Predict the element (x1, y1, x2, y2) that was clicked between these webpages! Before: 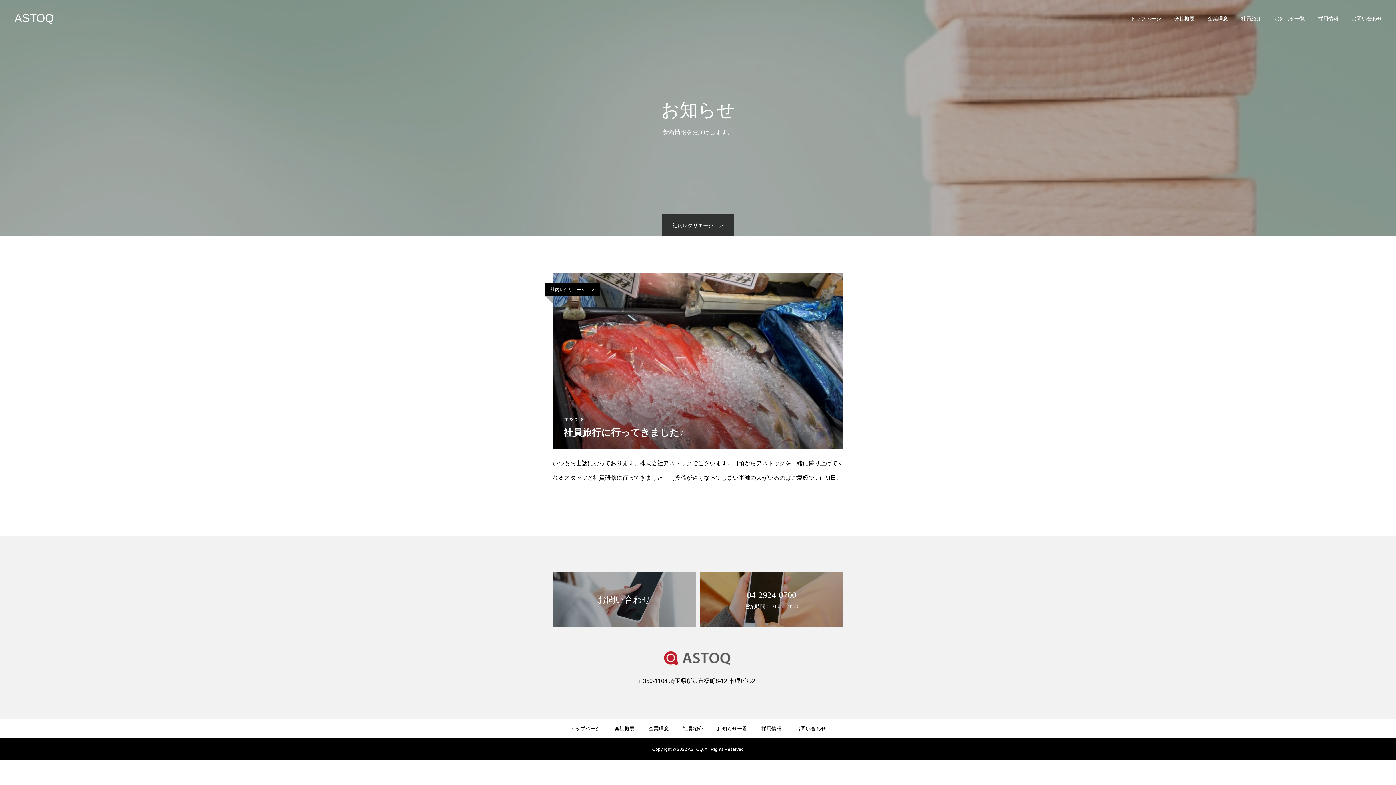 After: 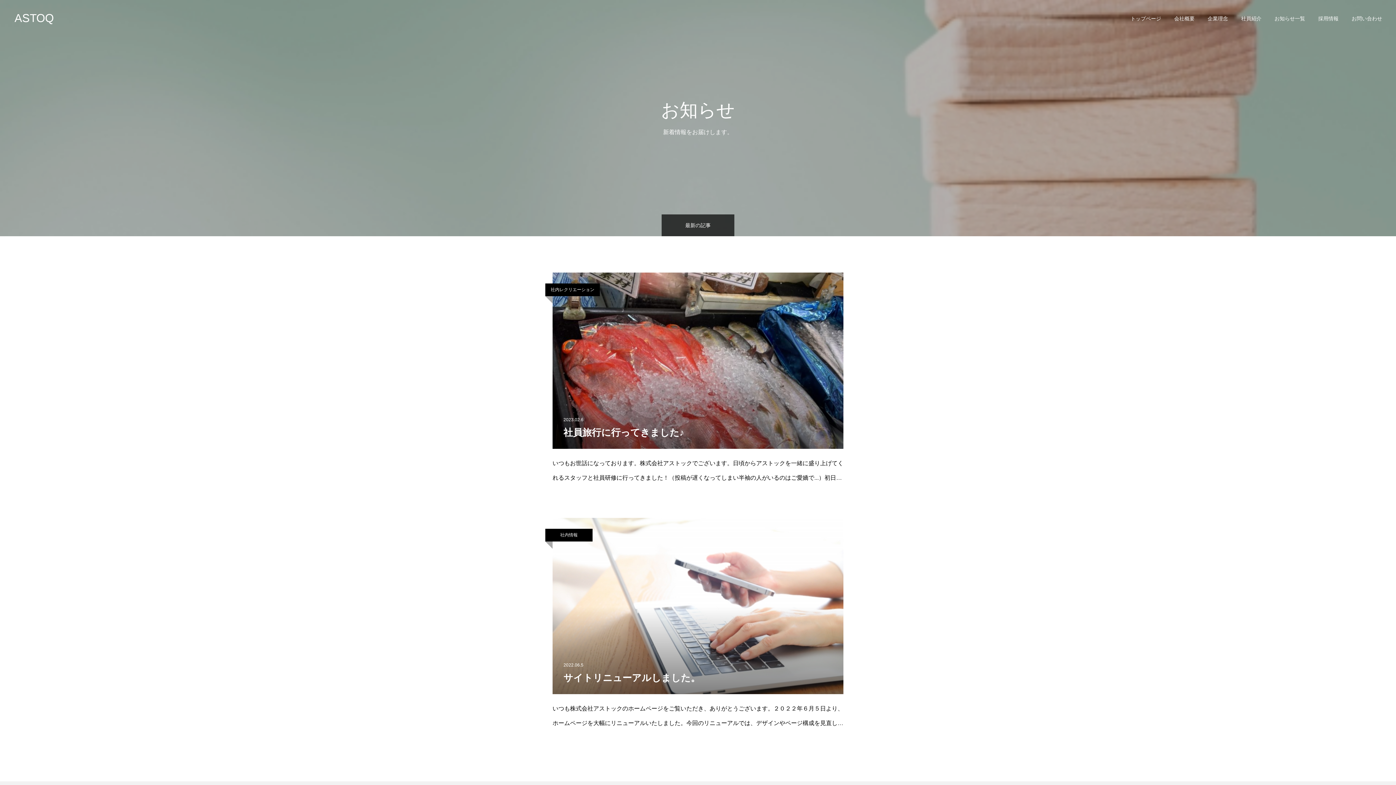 Action: label: お知らせ一覧 bbox: (1268, 0, 1312, 36)